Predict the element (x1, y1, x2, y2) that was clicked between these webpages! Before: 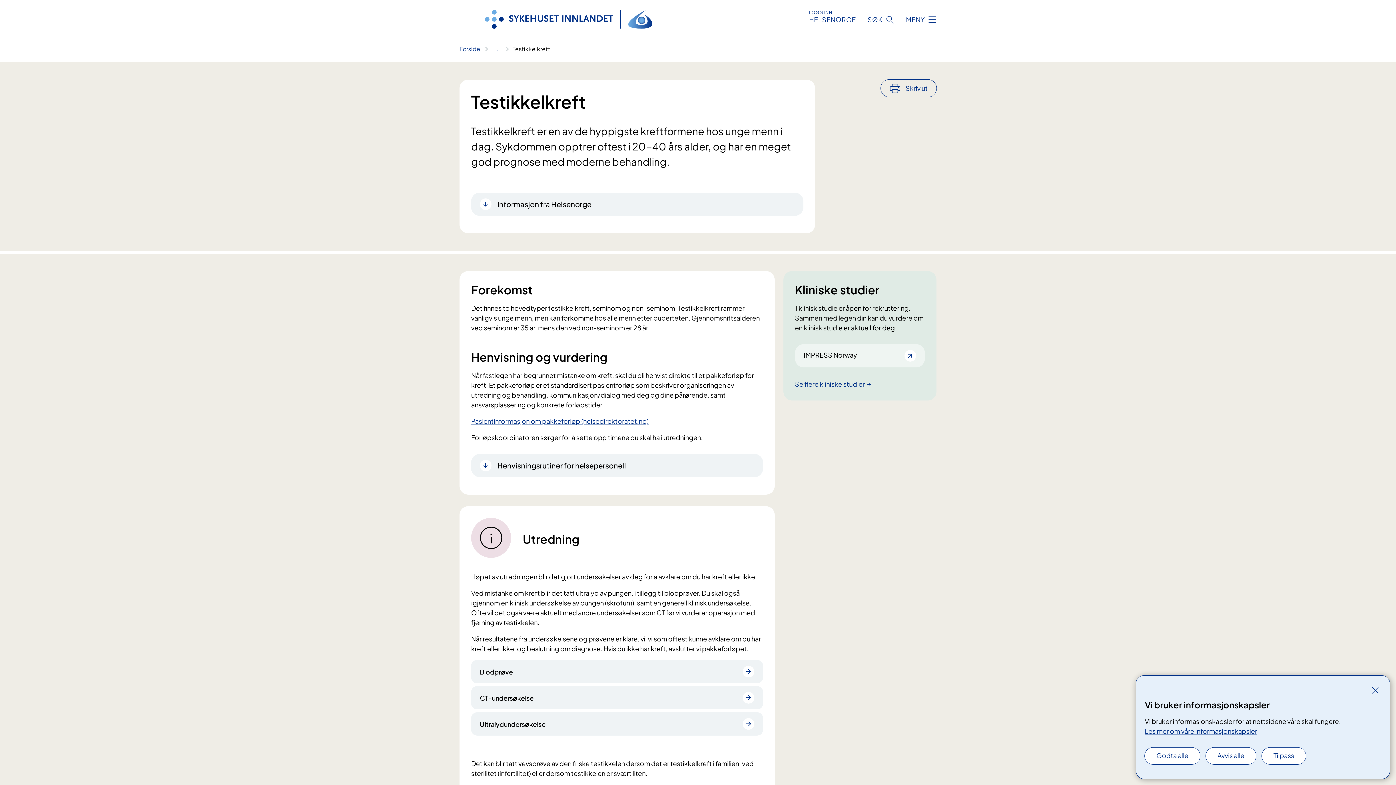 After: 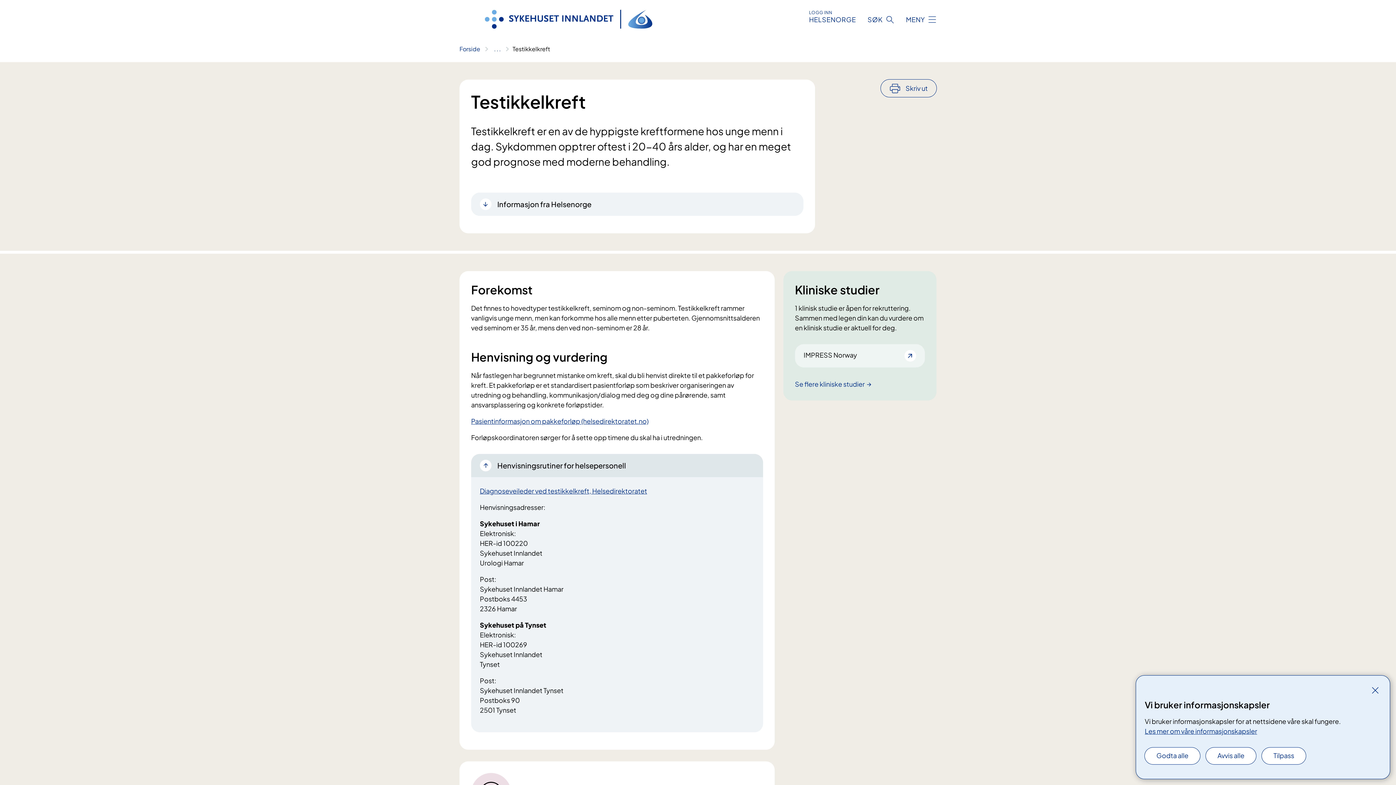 Action: bbox: (471, 454, 763, 477) label: Henvisningsrutiner for helsepersonell